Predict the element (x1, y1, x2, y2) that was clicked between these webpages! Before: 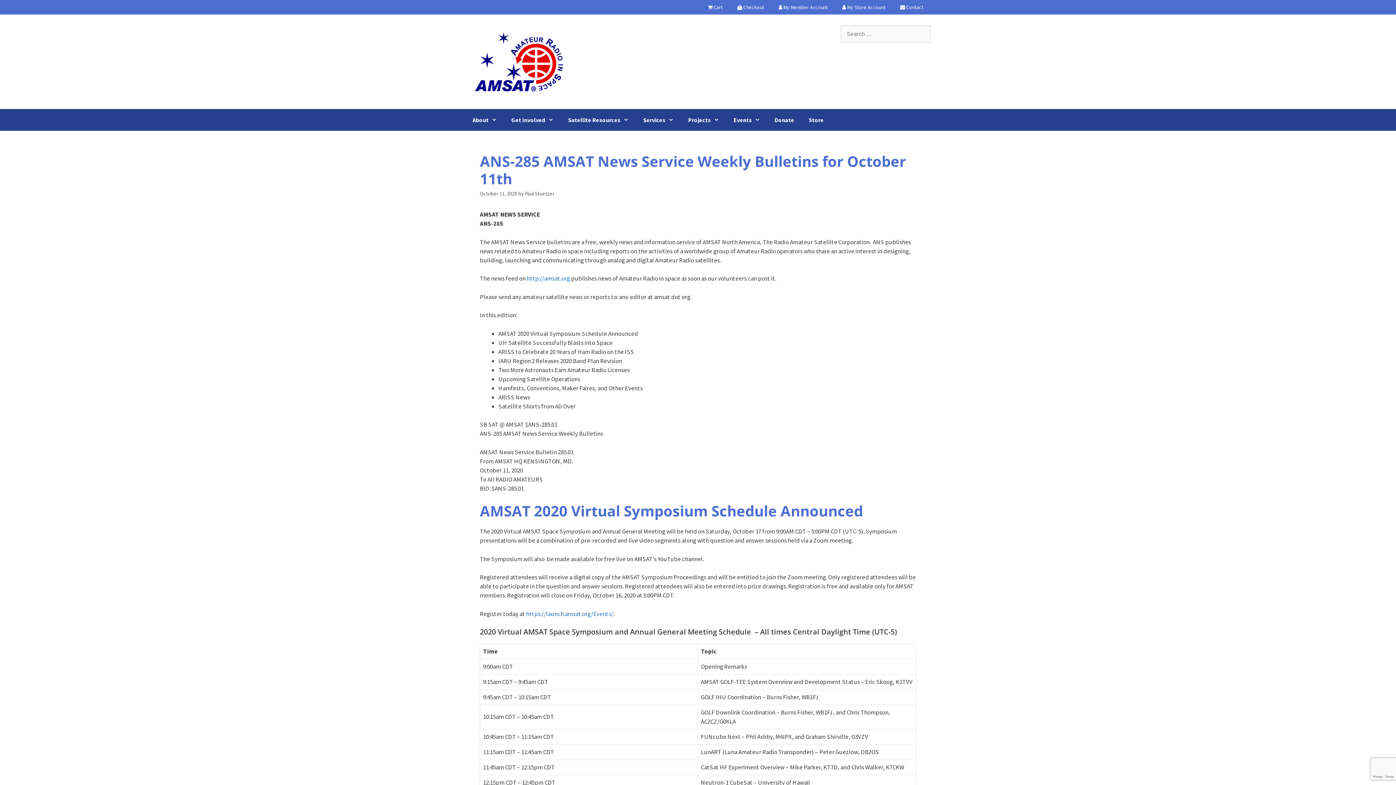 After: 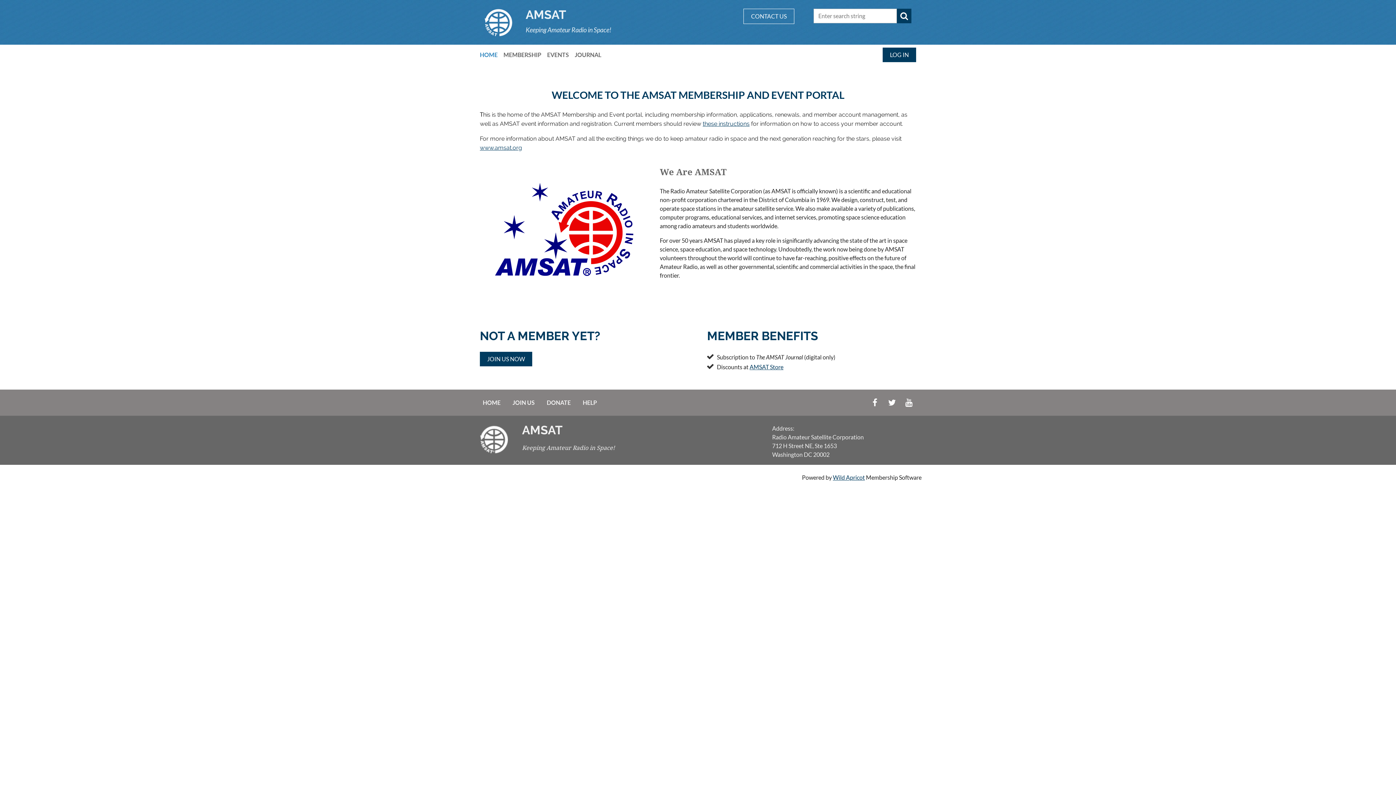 Action: bbox: (771, 0, 835, 14) label:  My Member Account